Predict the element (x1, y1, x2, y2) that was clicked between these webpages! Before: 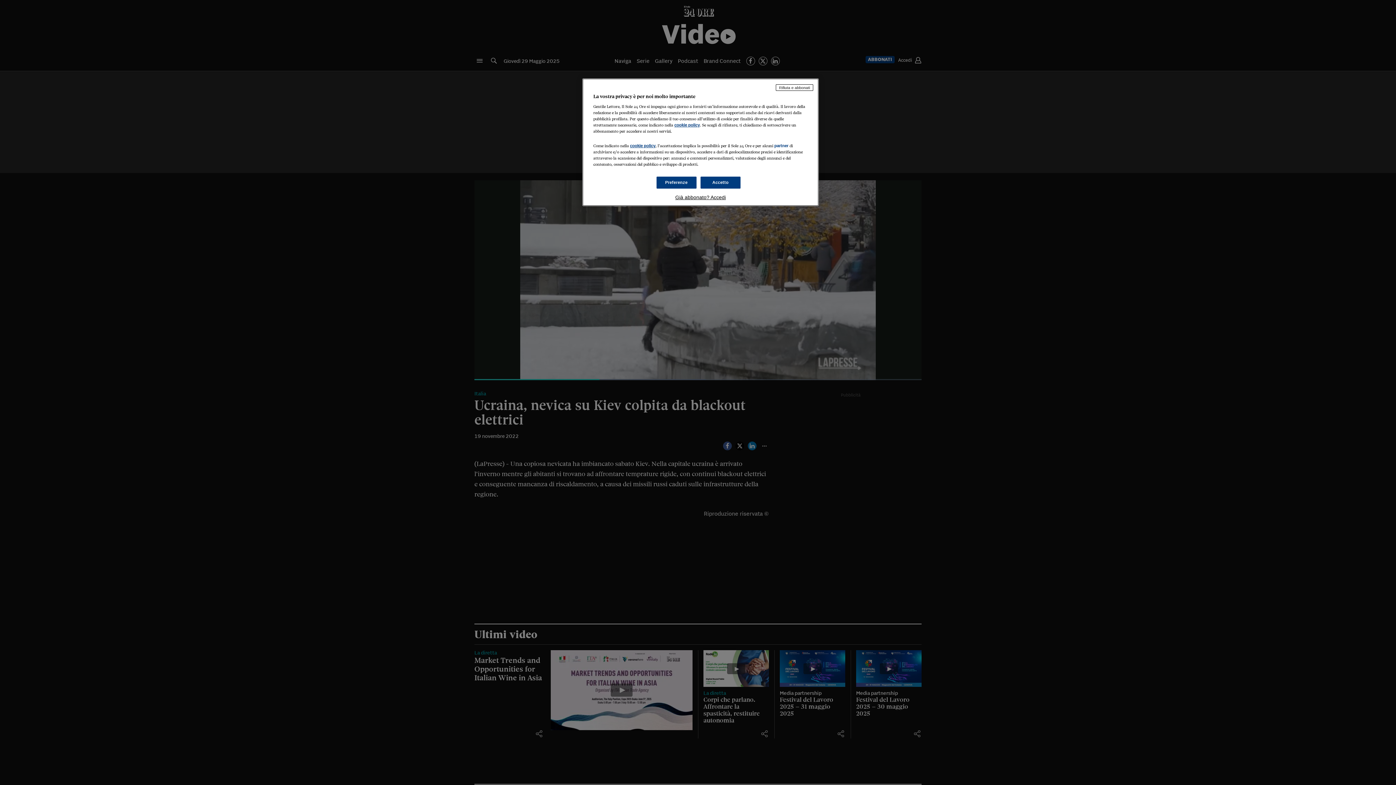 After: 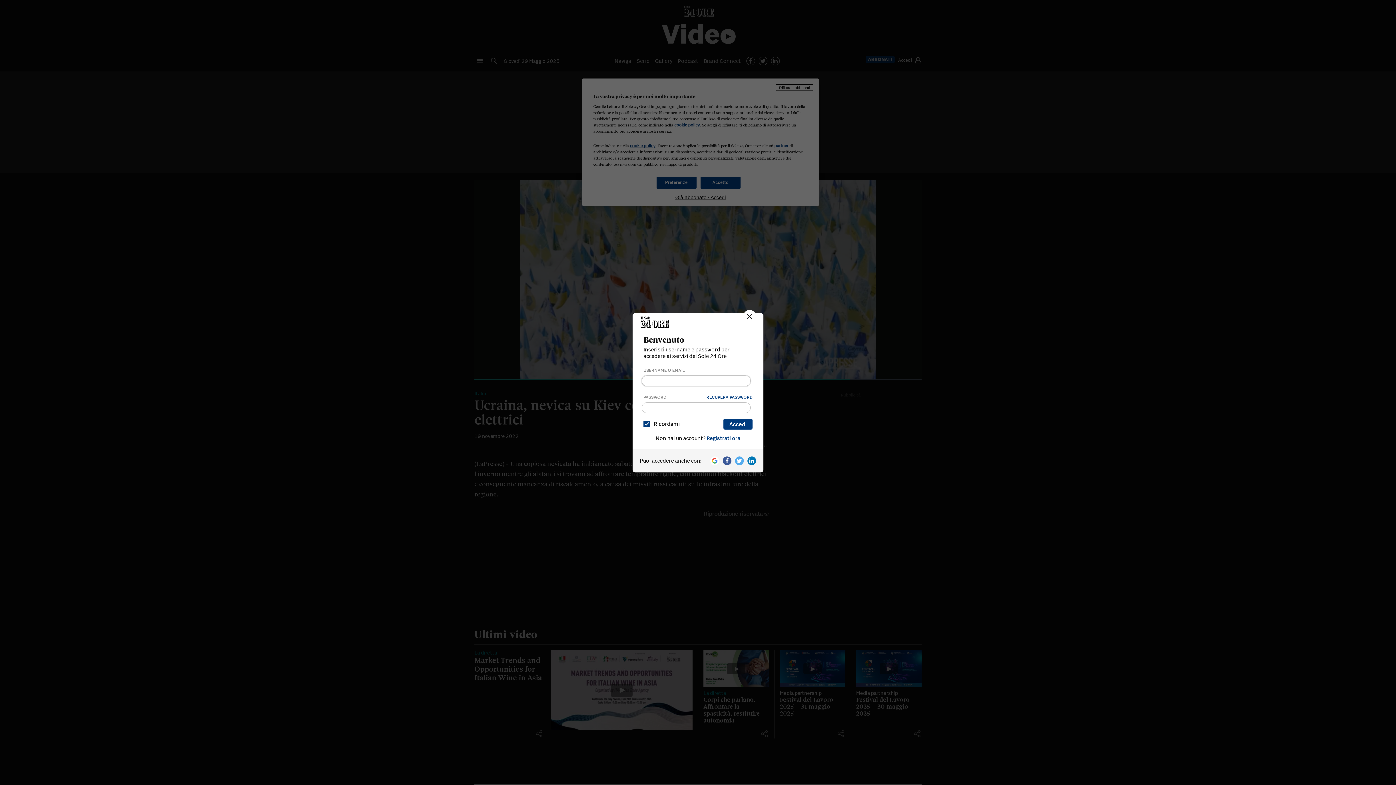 Action: label: Già abbonato? Accedi bbox: (593, 194, 808, 200)